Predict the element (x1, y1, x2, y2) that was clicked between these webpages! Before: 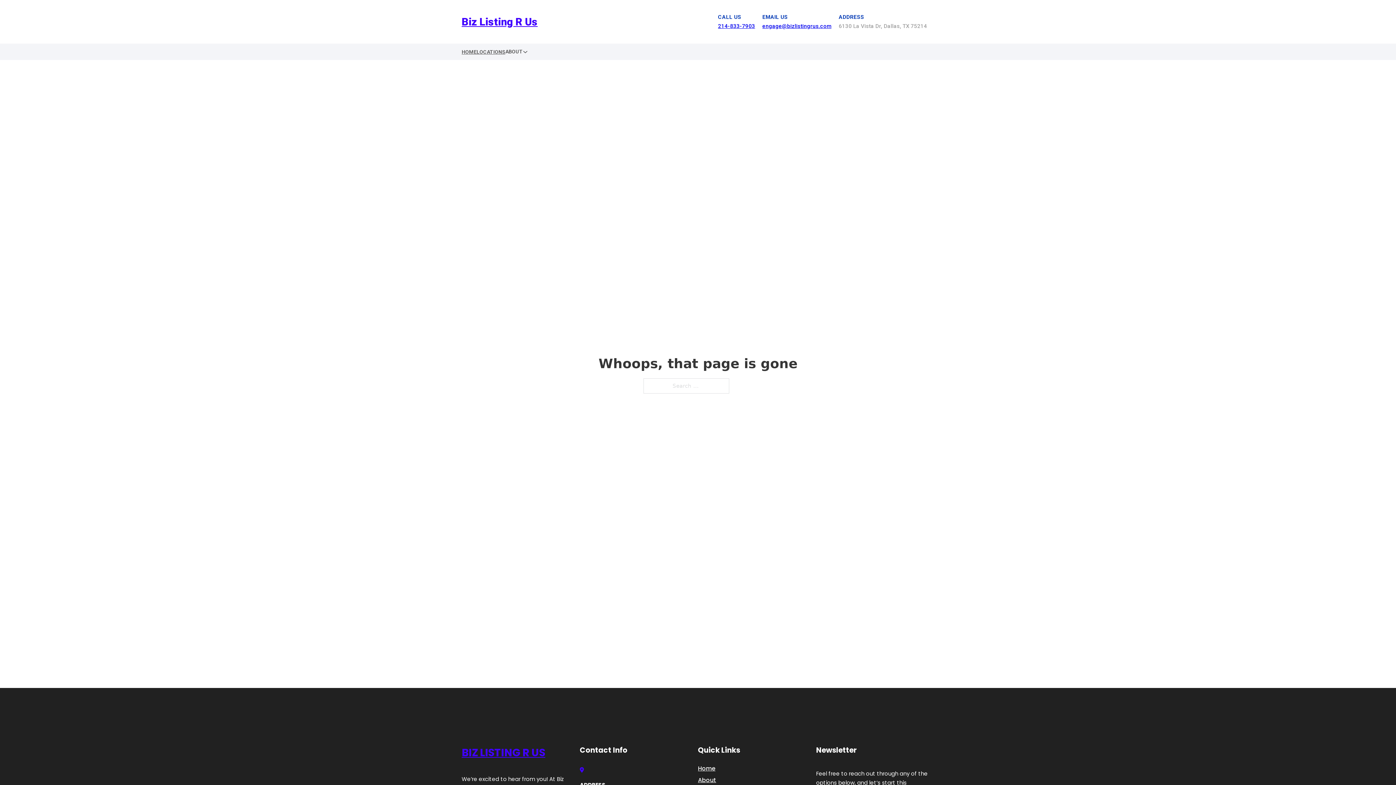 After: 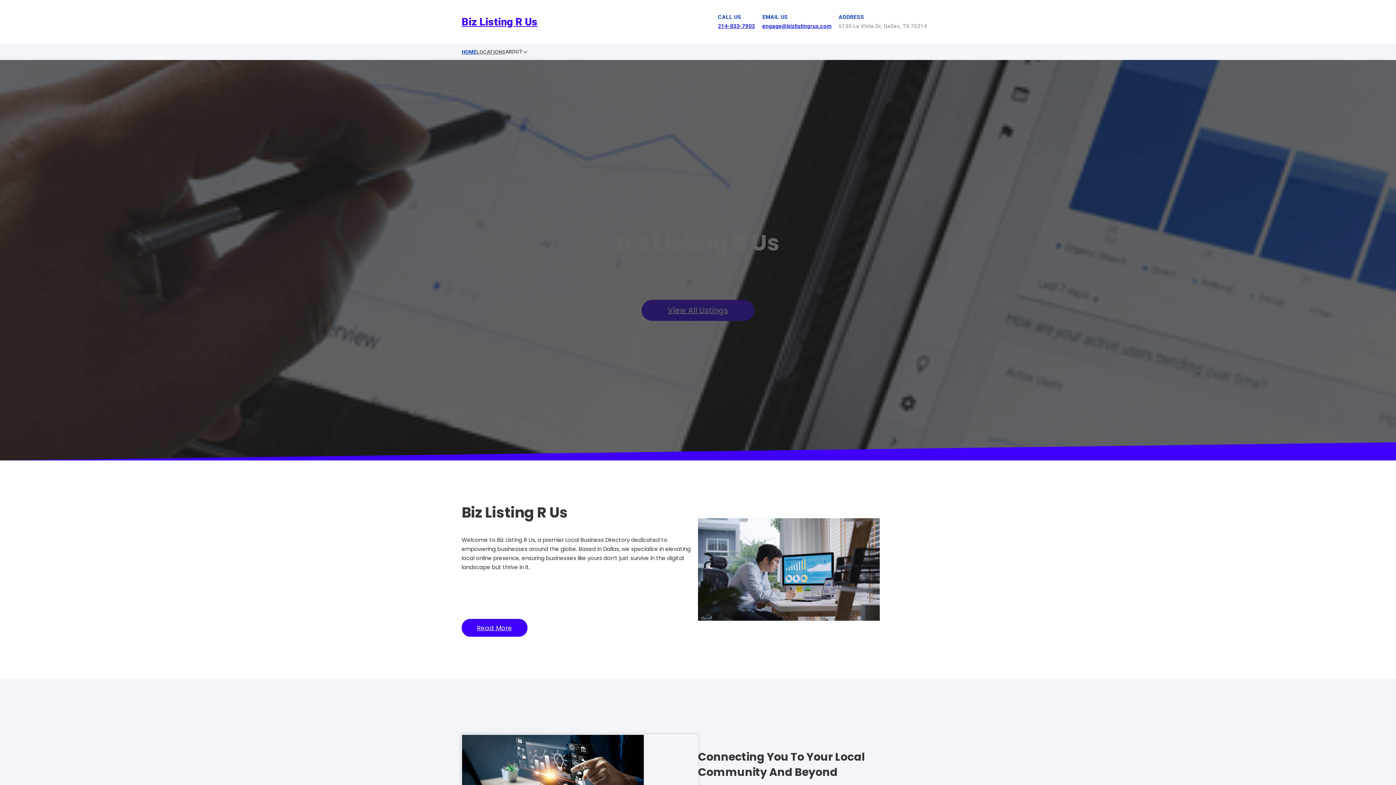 Action: label: BIZ LISTING R US bbox: (461, 744, 545, 762)